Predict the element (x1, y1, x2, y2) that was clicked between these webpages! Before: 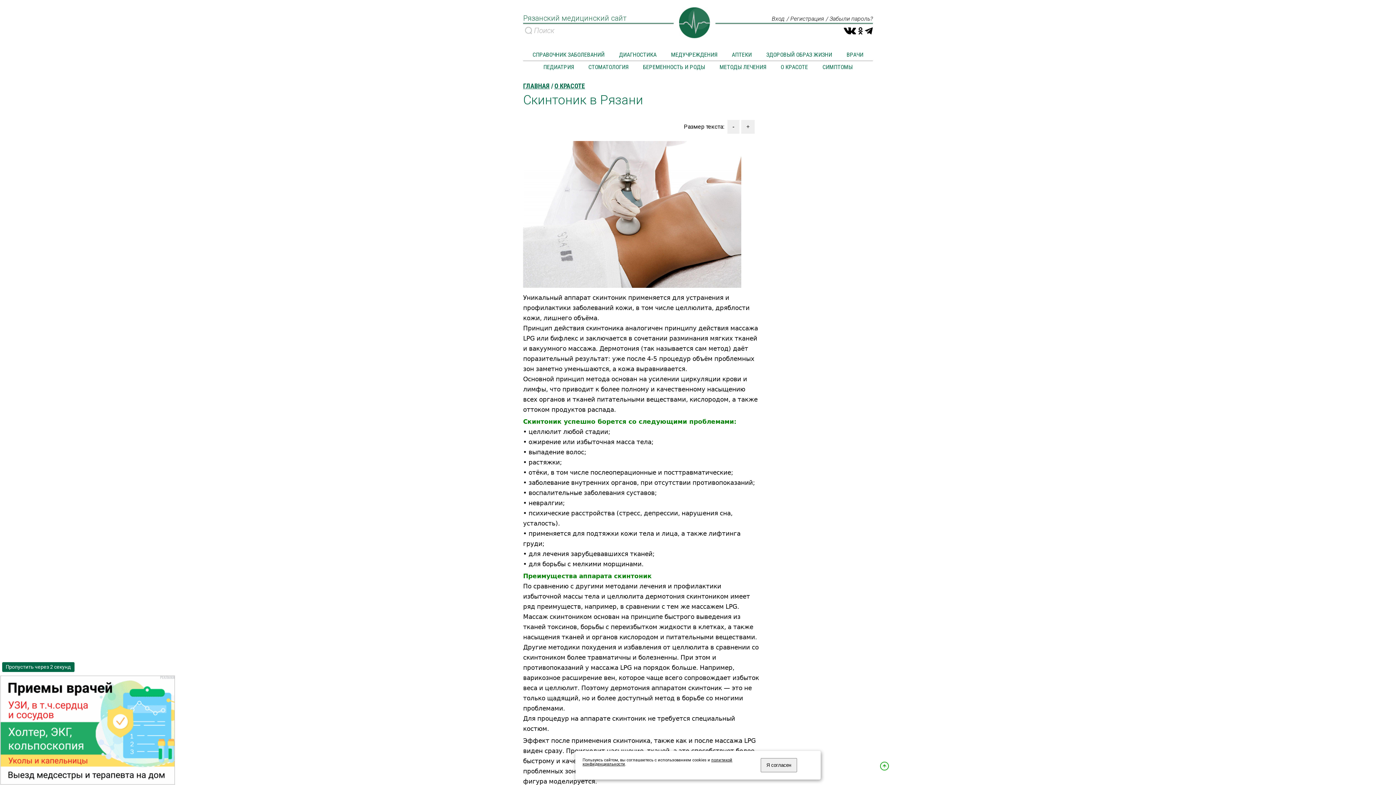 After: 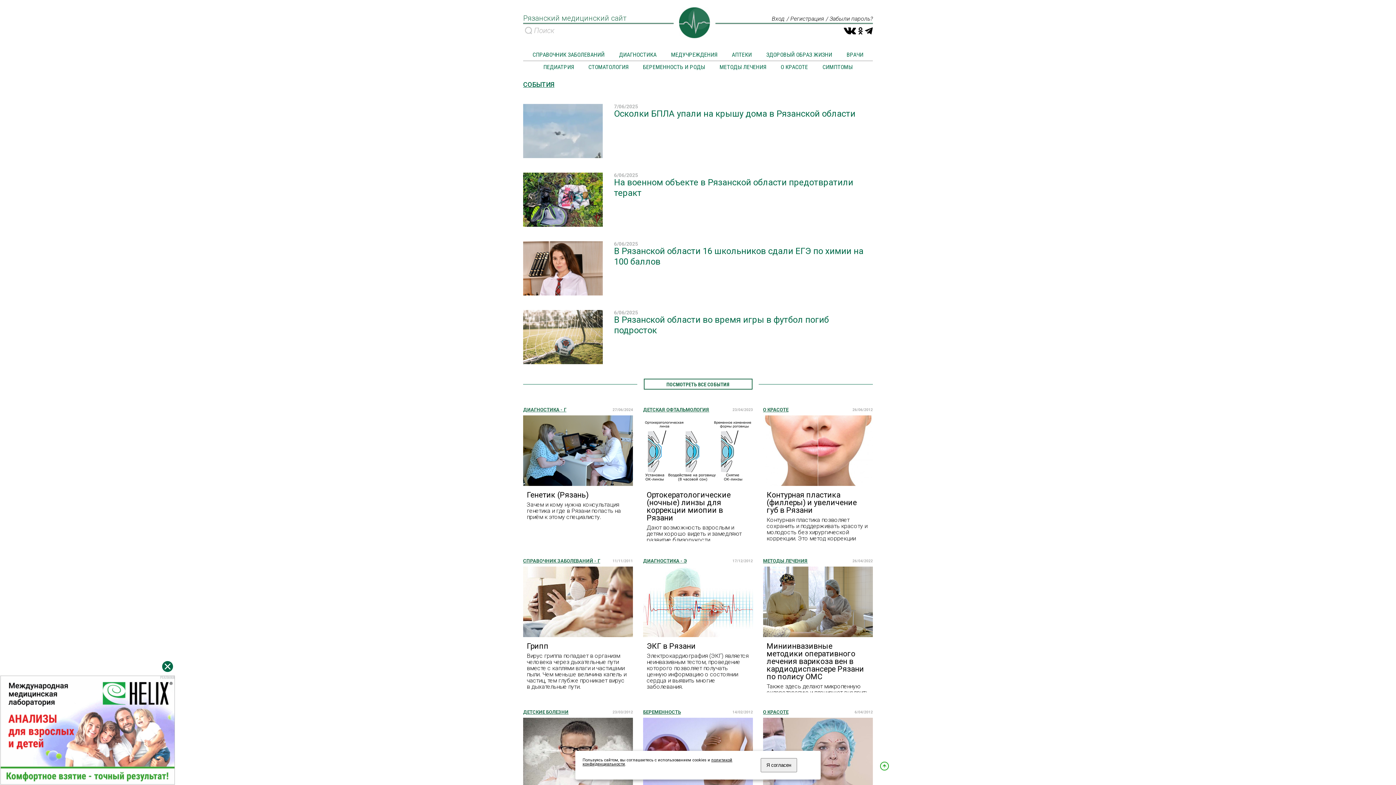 Action: label: Рязанский медицинский сайт bbox: (523, 14, 626, 21)